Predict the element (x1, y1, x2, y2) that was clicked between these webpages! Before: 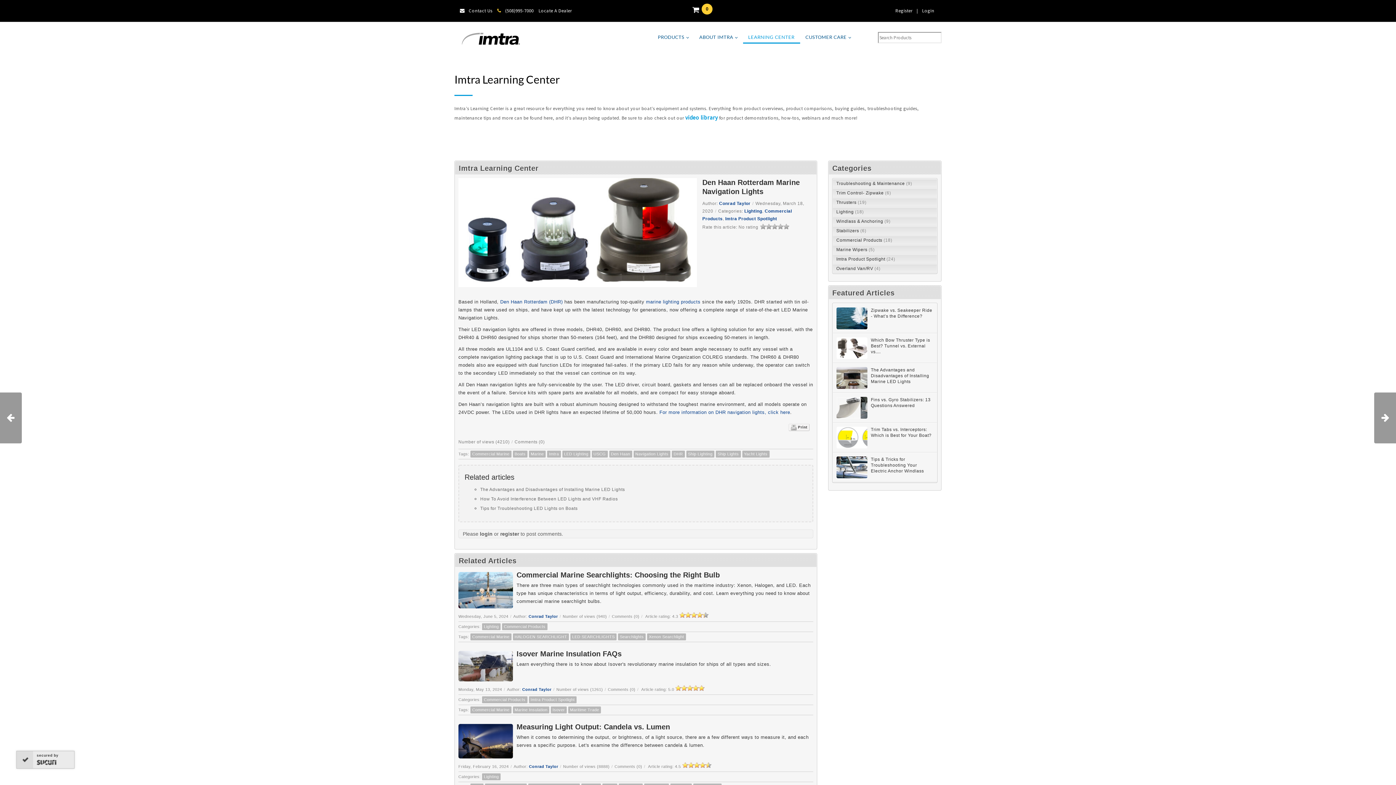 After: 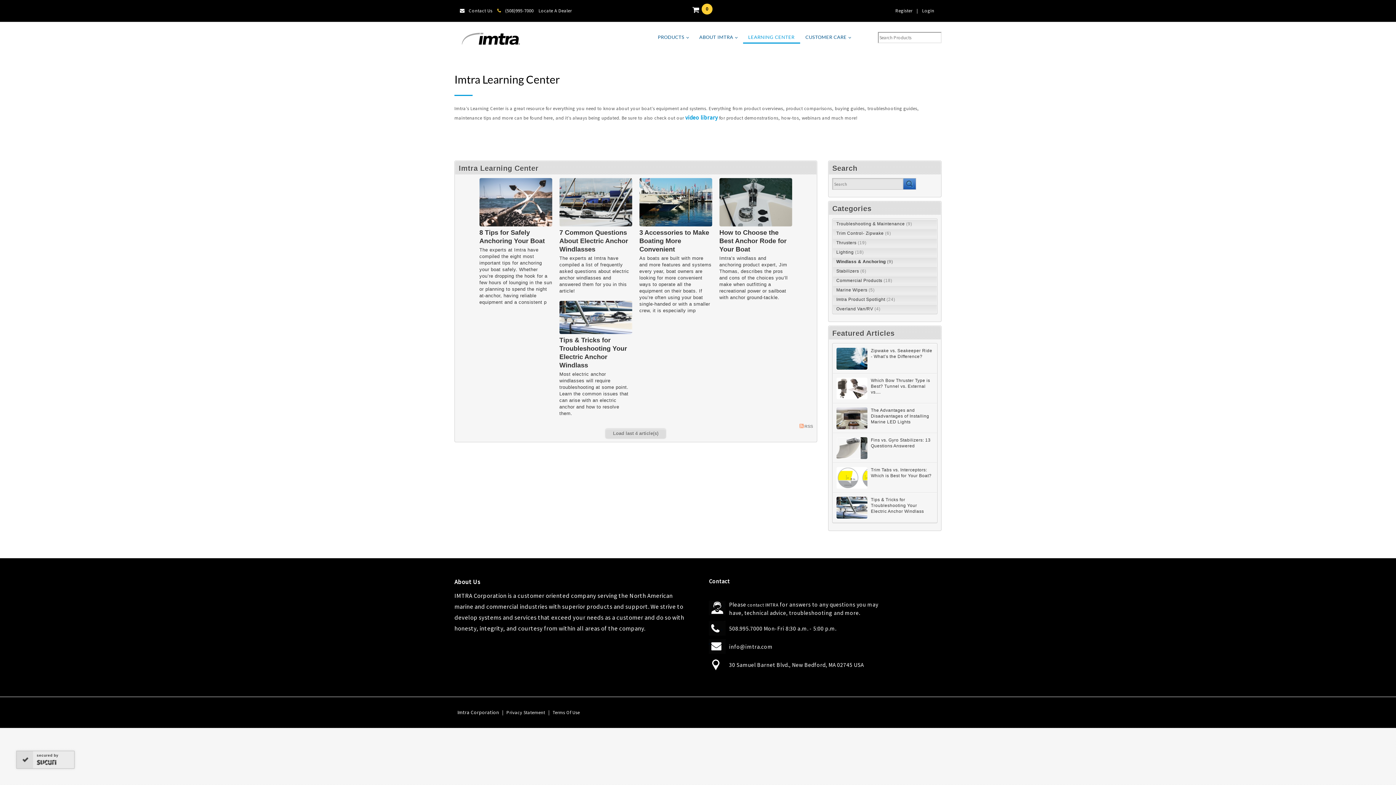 Action: bbox: (836, 218, 890, 223) label: Windlass & Anchoring (9)